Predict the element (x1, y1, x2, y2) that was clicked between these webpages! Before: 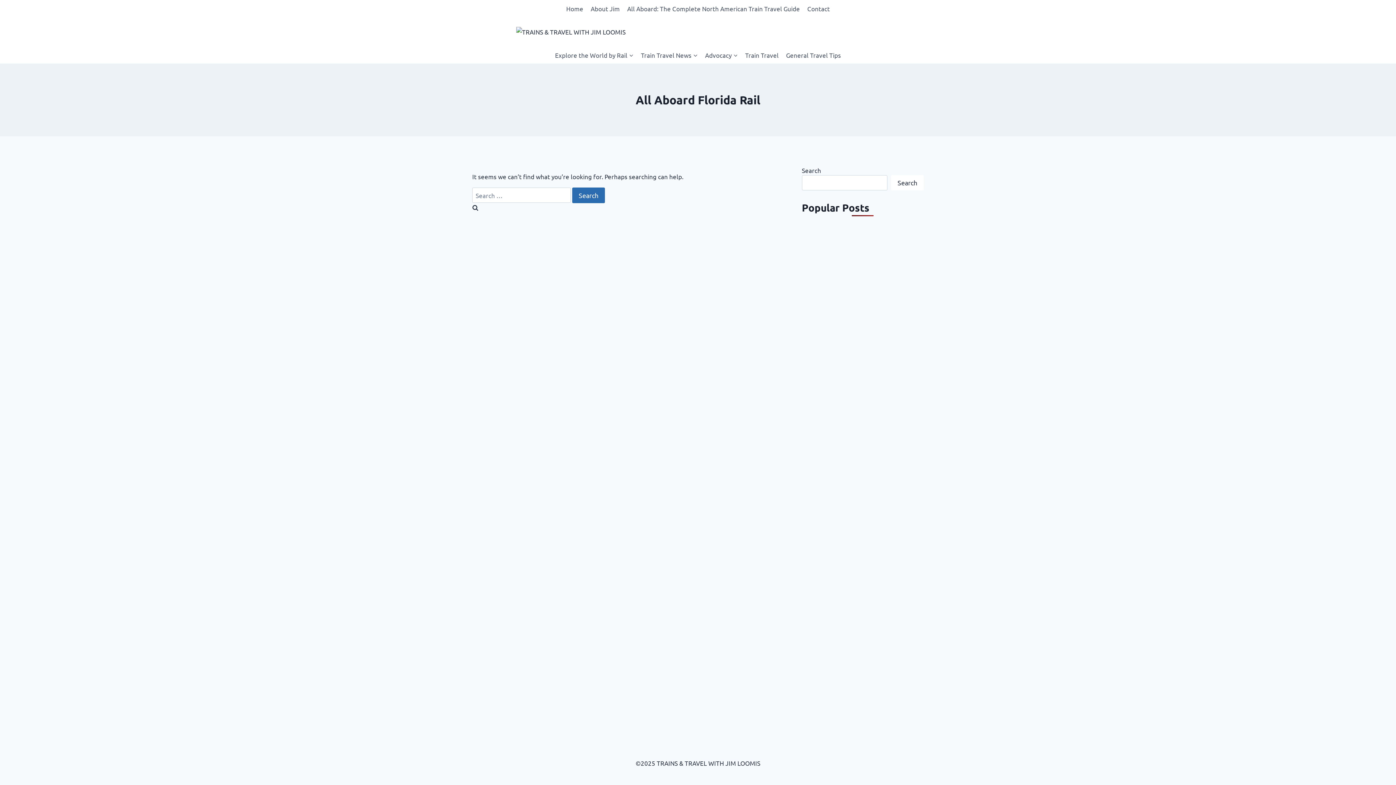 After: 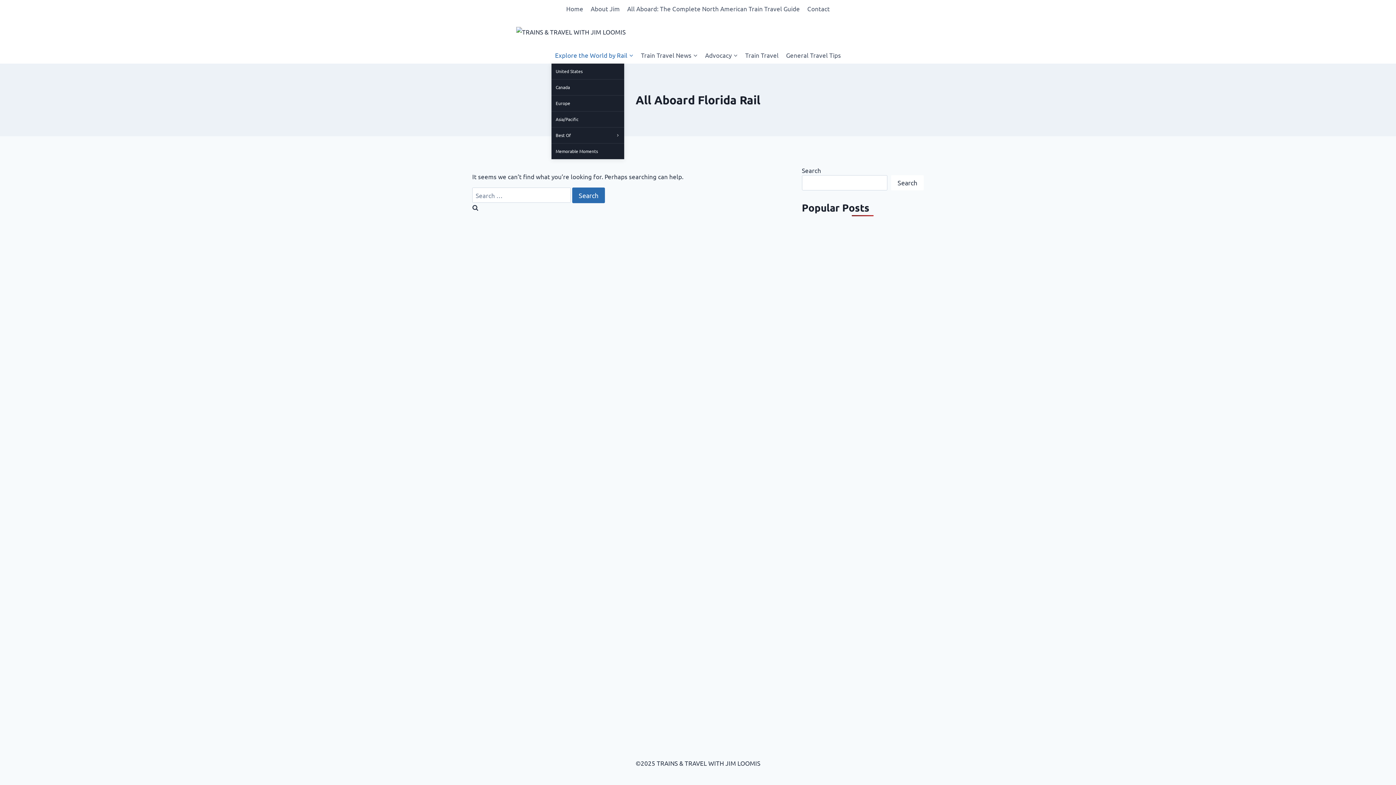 Action: label: Explore the World by Rail bbox: (551, 46, 637, 63)